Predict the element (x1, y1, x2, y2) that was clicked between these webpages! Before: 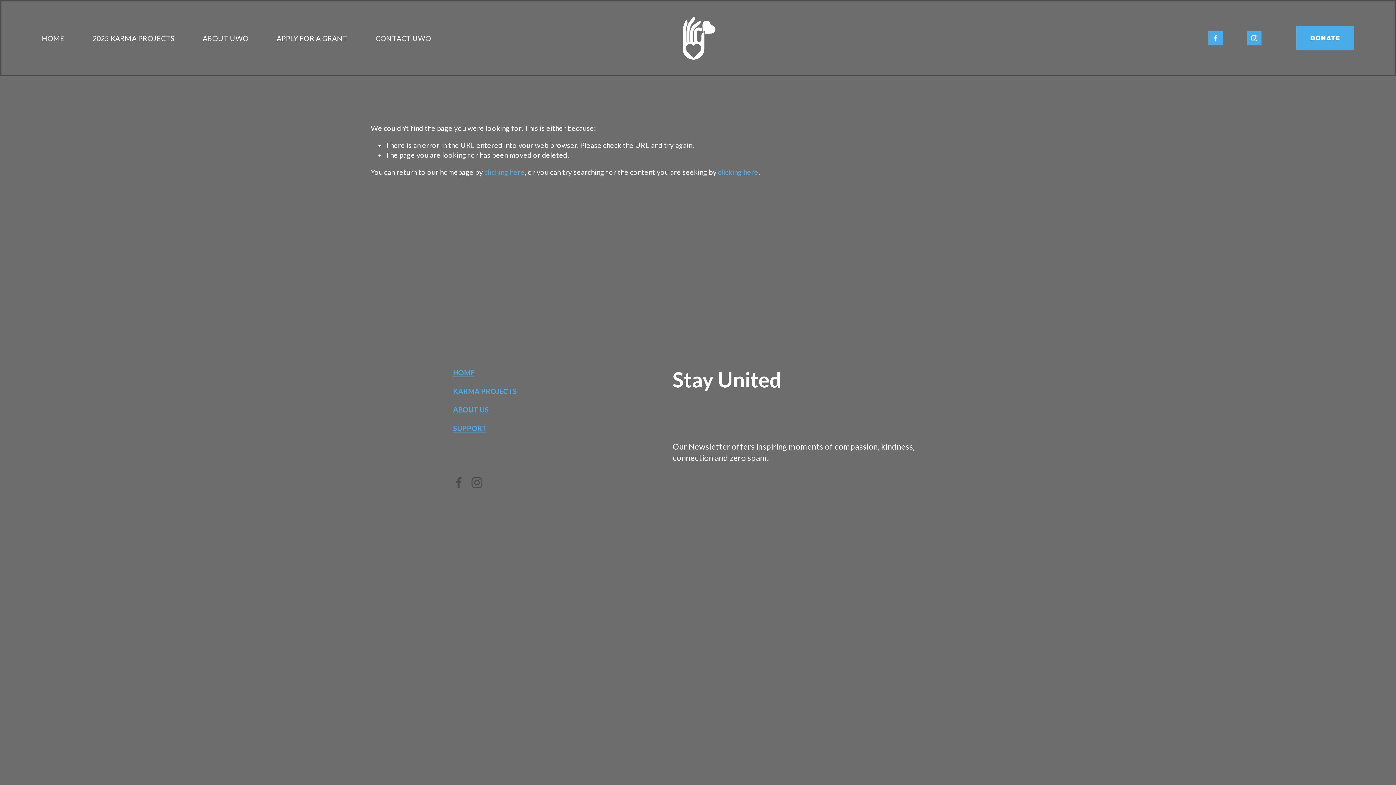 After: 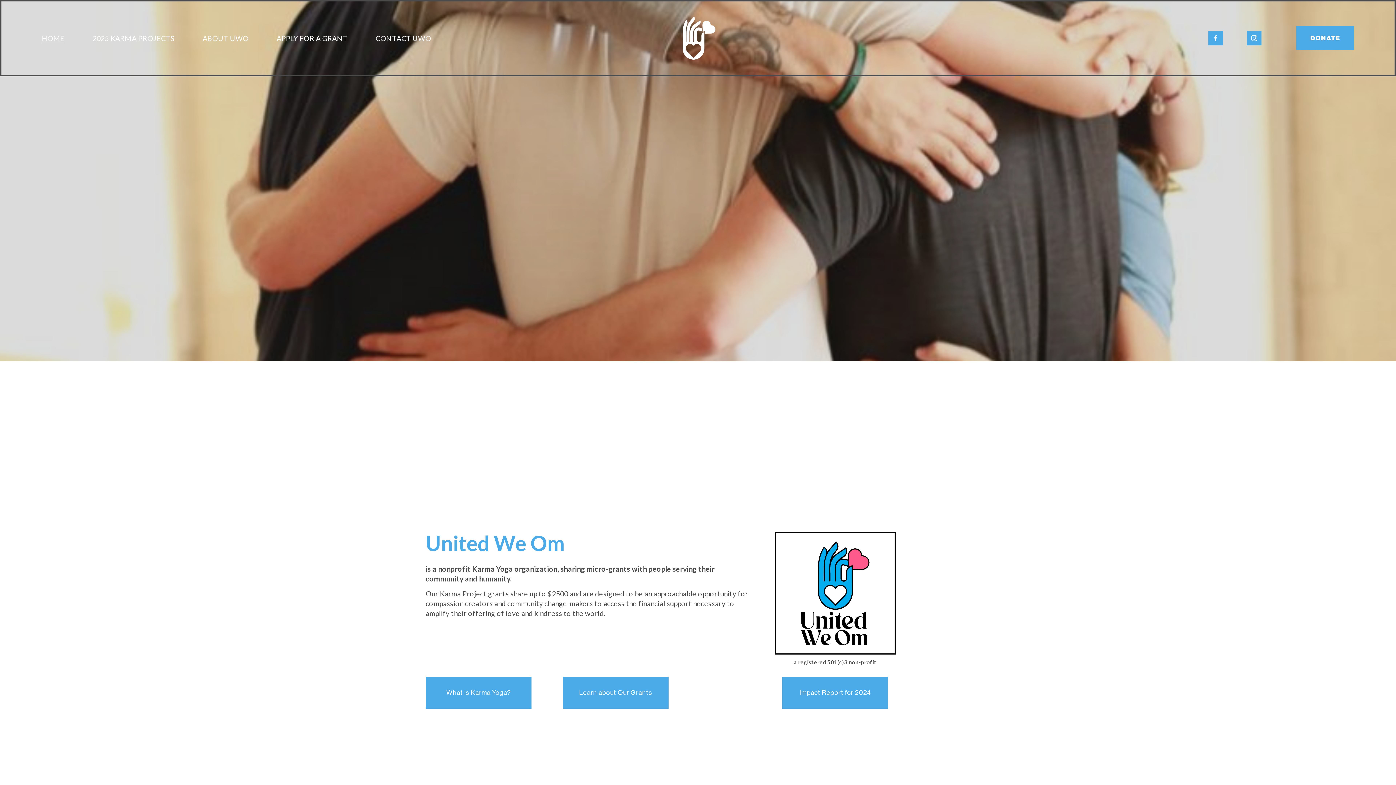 Action: bbox: (484, 167, 524, 176) label: clicking here